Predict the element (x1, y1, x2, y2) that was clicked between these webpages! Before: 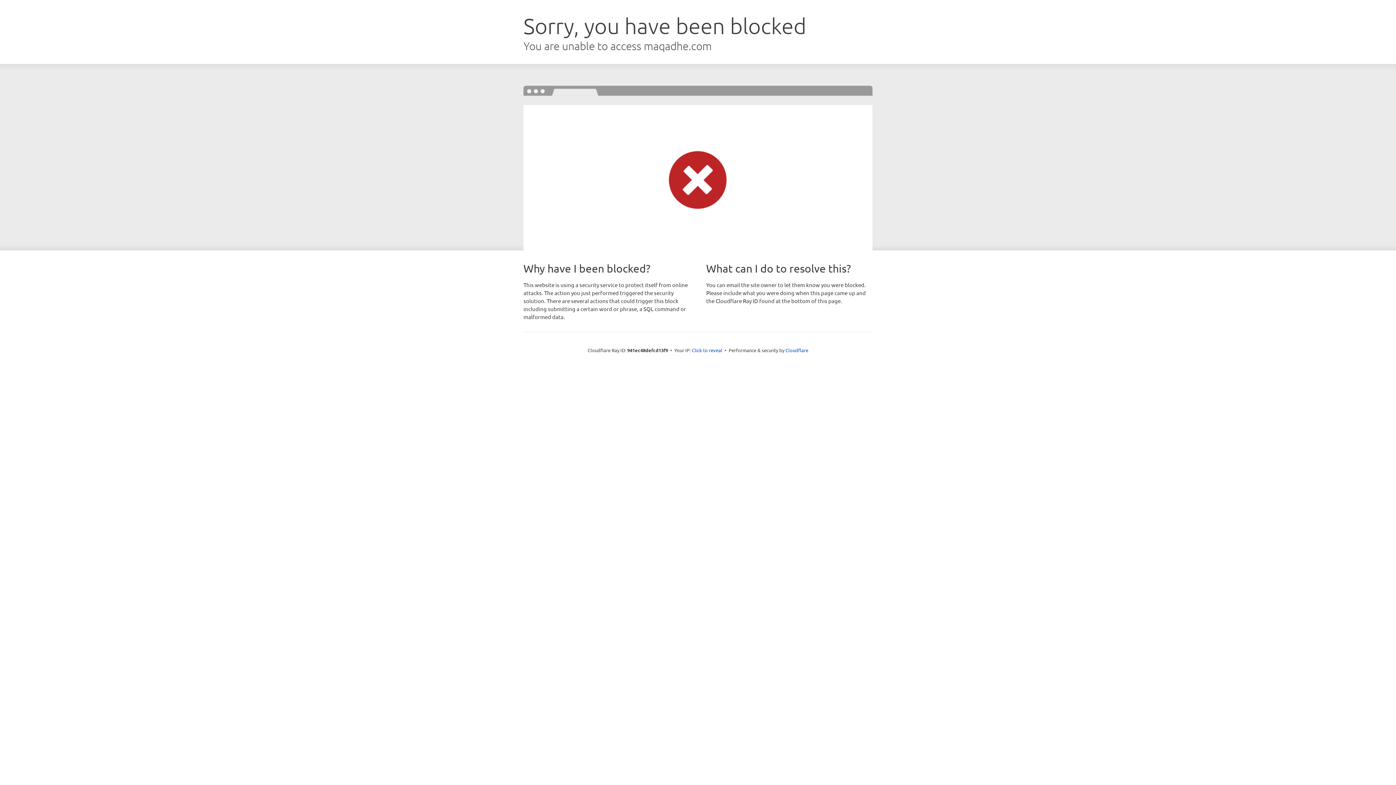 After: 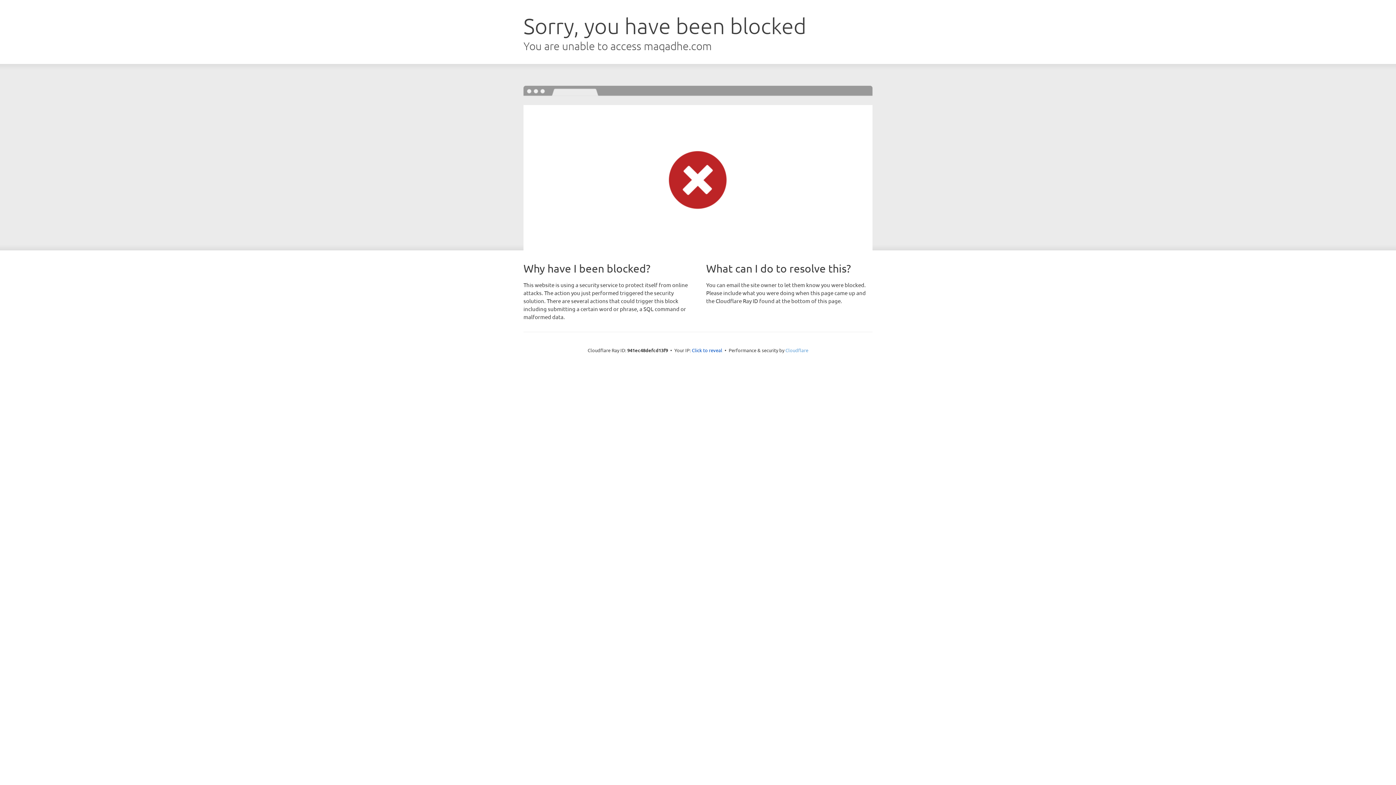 Action: label: Cloudflare bbox: (785, 347, 808, 353)